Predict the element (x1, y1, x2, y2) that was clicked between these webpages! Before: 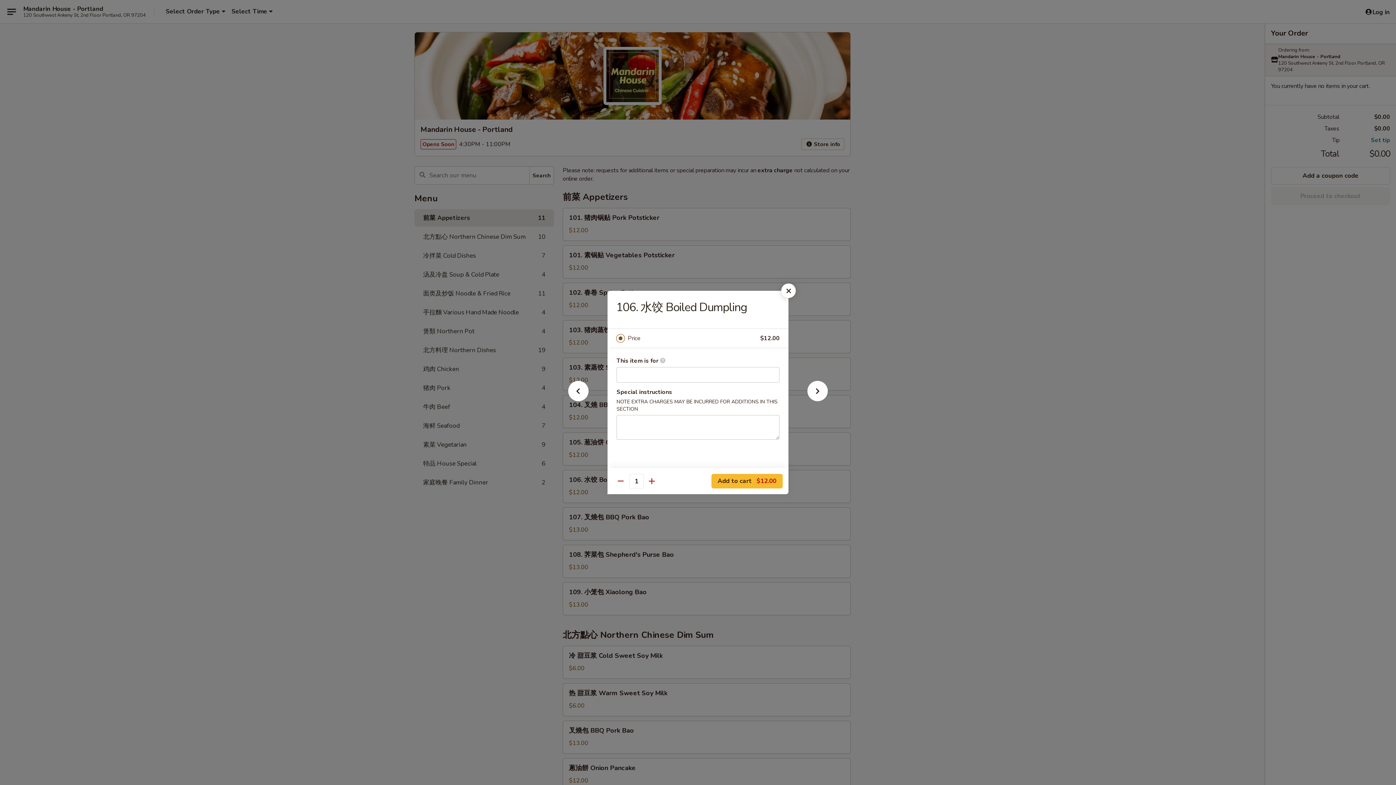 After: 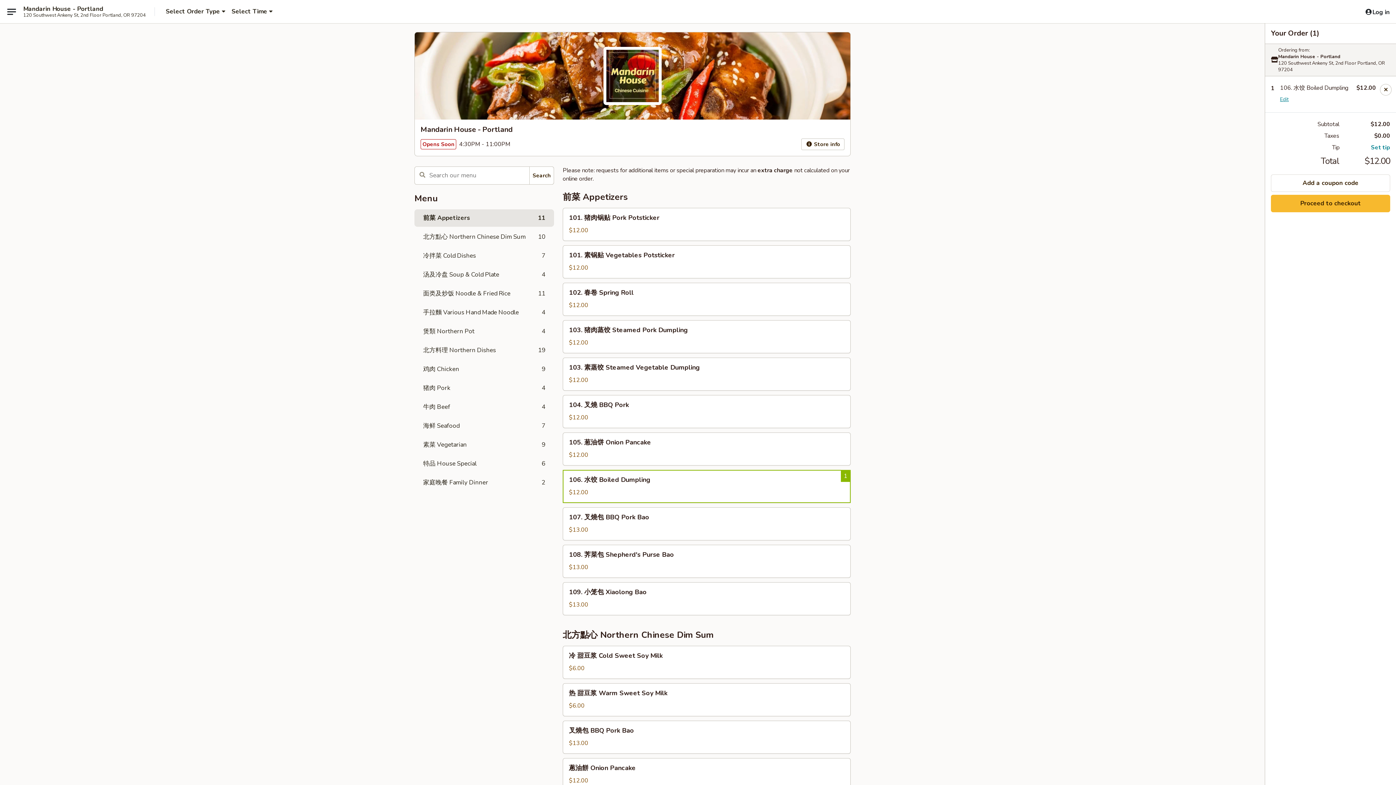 Action: bbox: (711, 474, 782, 488) label: Add to cart $12.00